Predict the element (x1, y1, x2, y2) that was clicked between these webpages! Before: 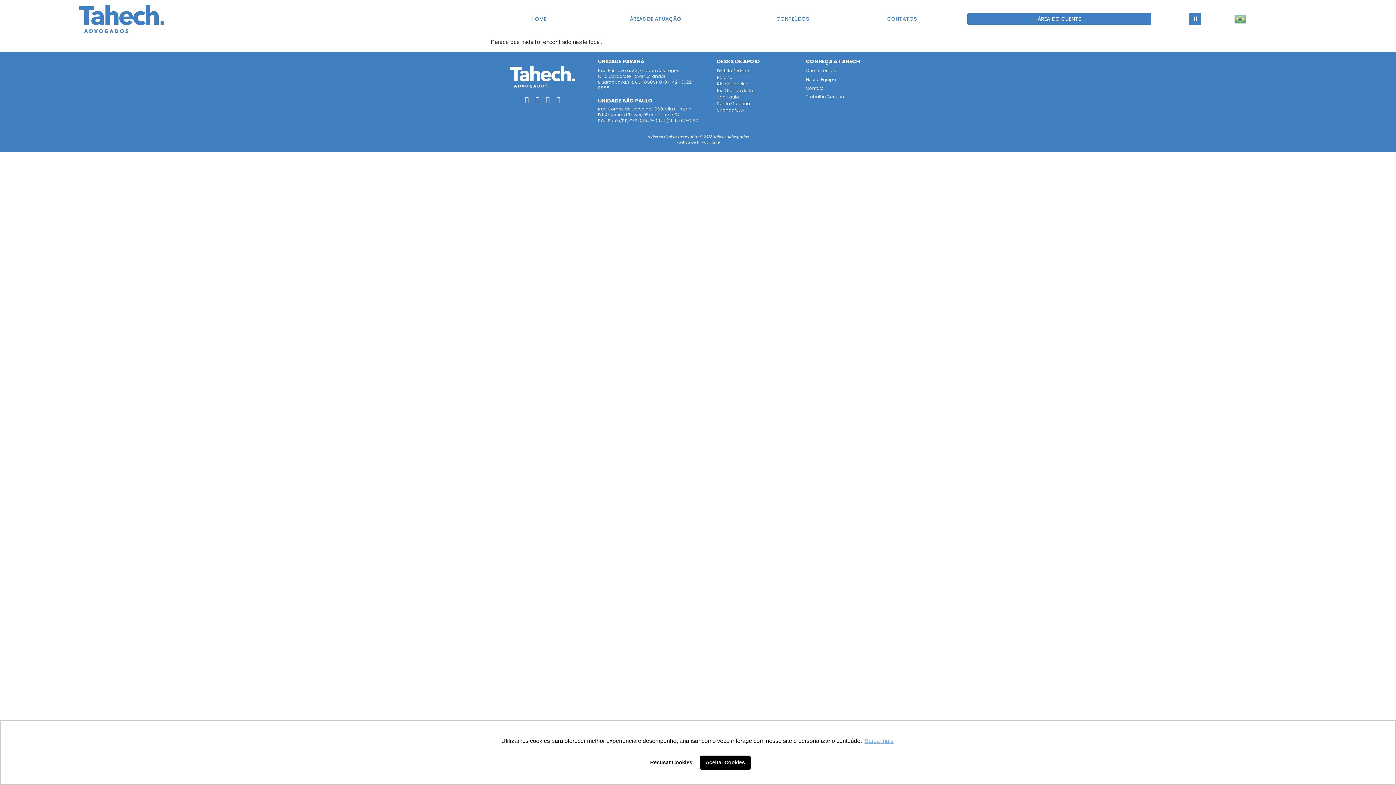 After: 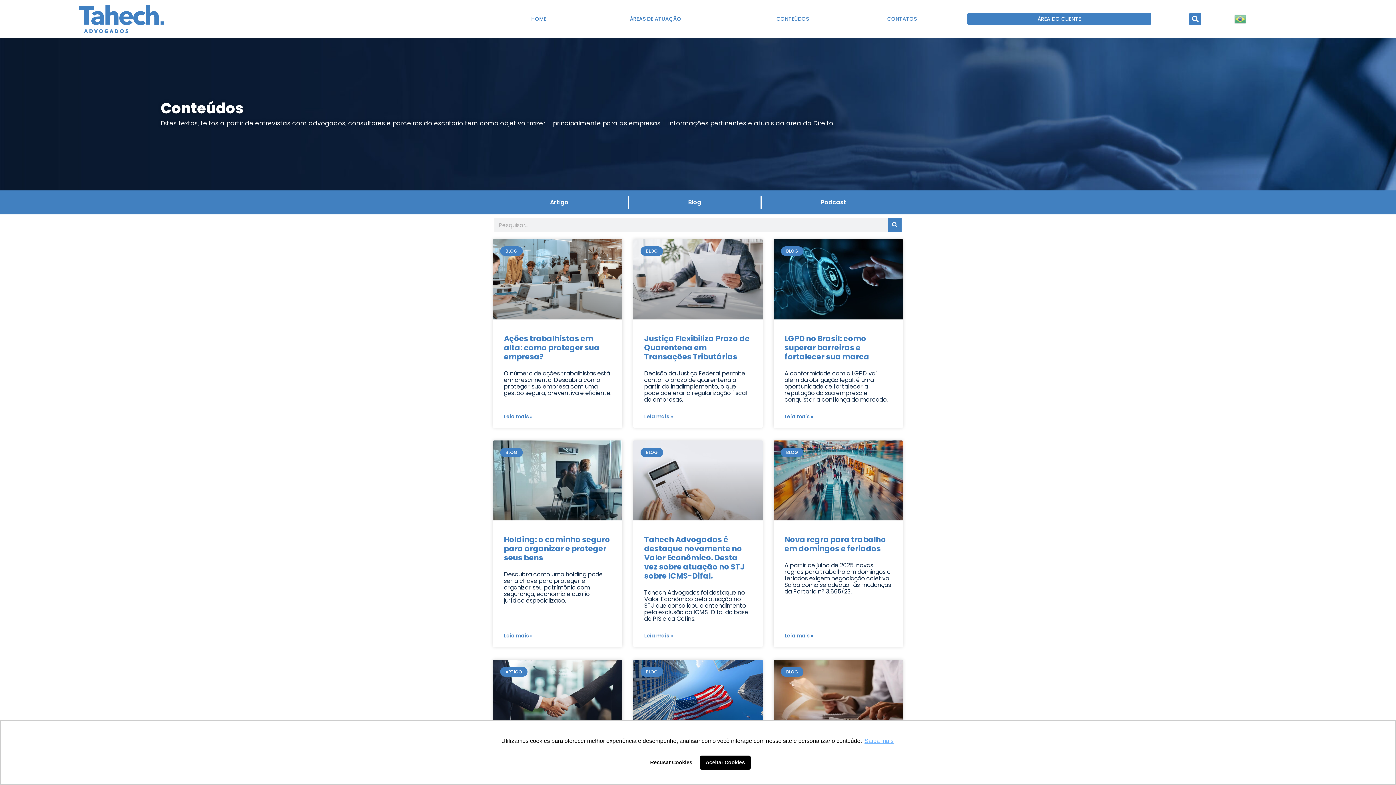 Action: label: CONTEÚDOS bbox: (776, 15, 809, 22)